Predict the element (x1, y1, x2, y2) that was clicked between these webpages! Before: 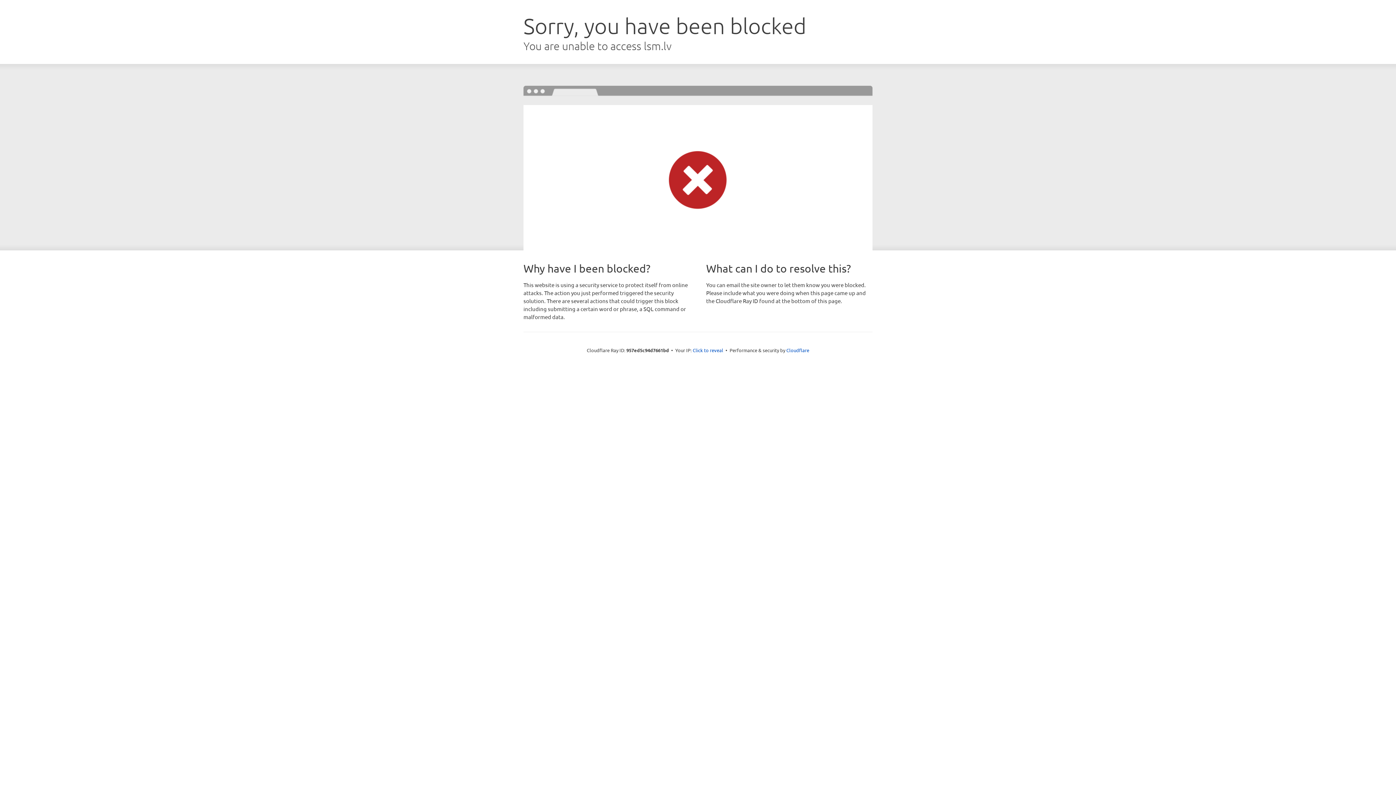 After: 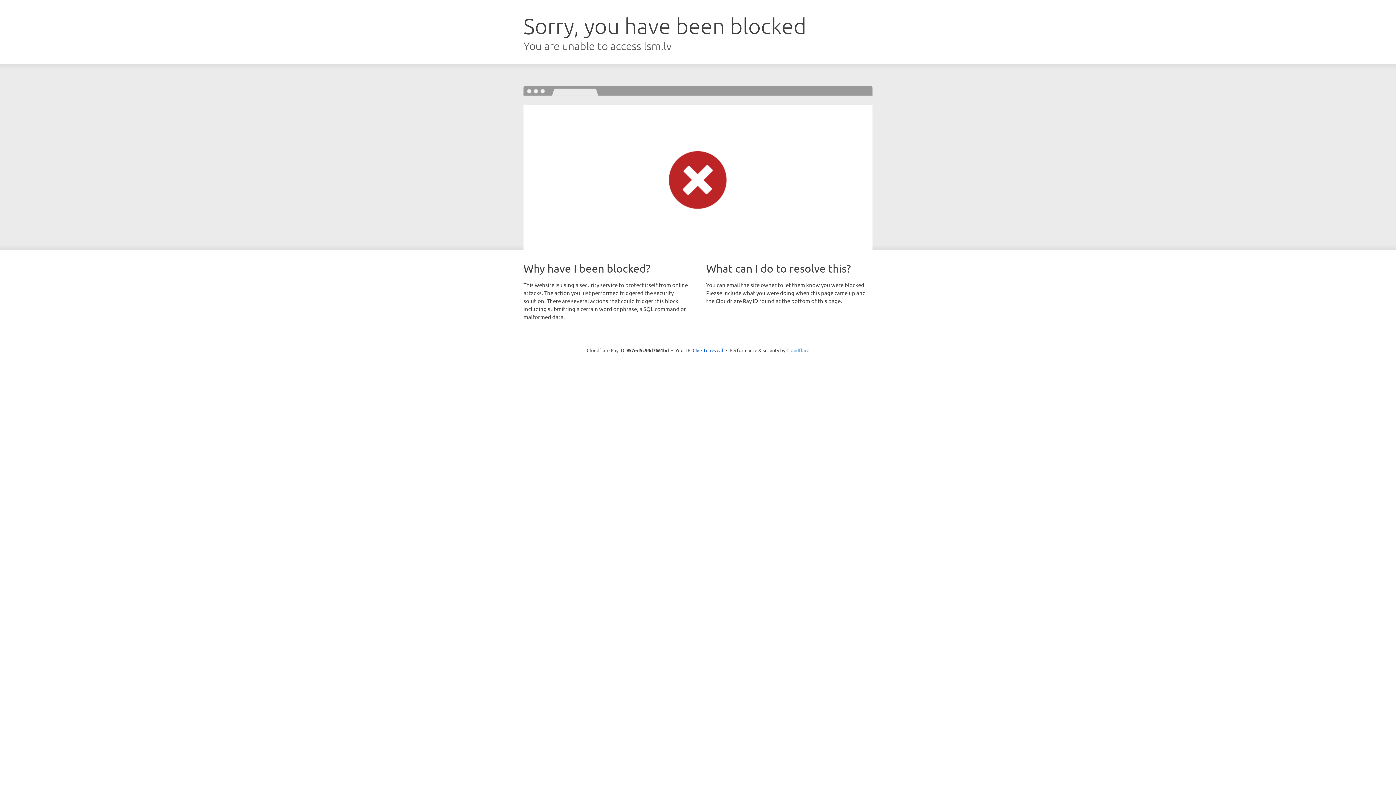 Action: label: Cloudflare bbox: (786, 347, 809, 353)